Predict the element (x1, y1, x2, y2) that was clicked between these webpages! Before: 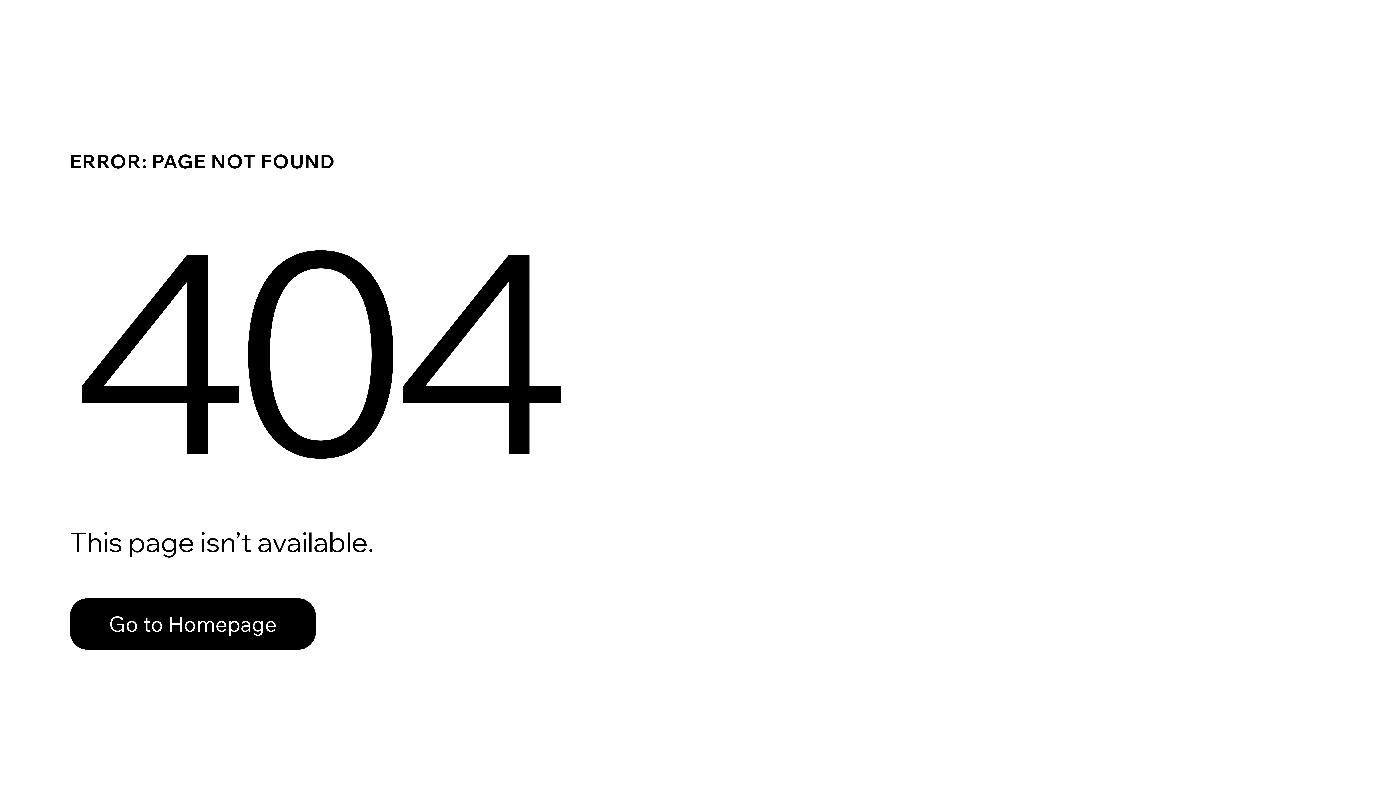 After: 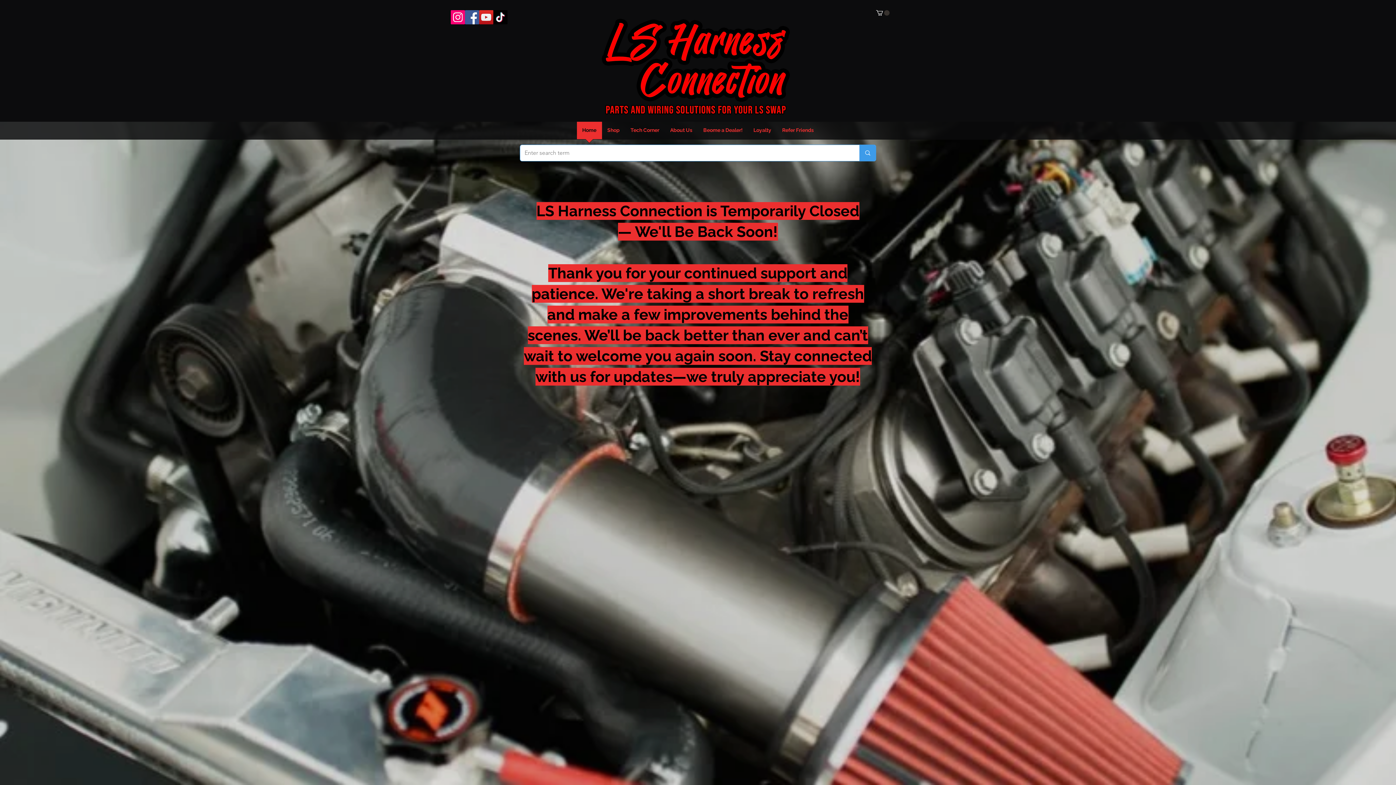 Action: bbox: (69, 598, 316, 650) label: Go to Homepage